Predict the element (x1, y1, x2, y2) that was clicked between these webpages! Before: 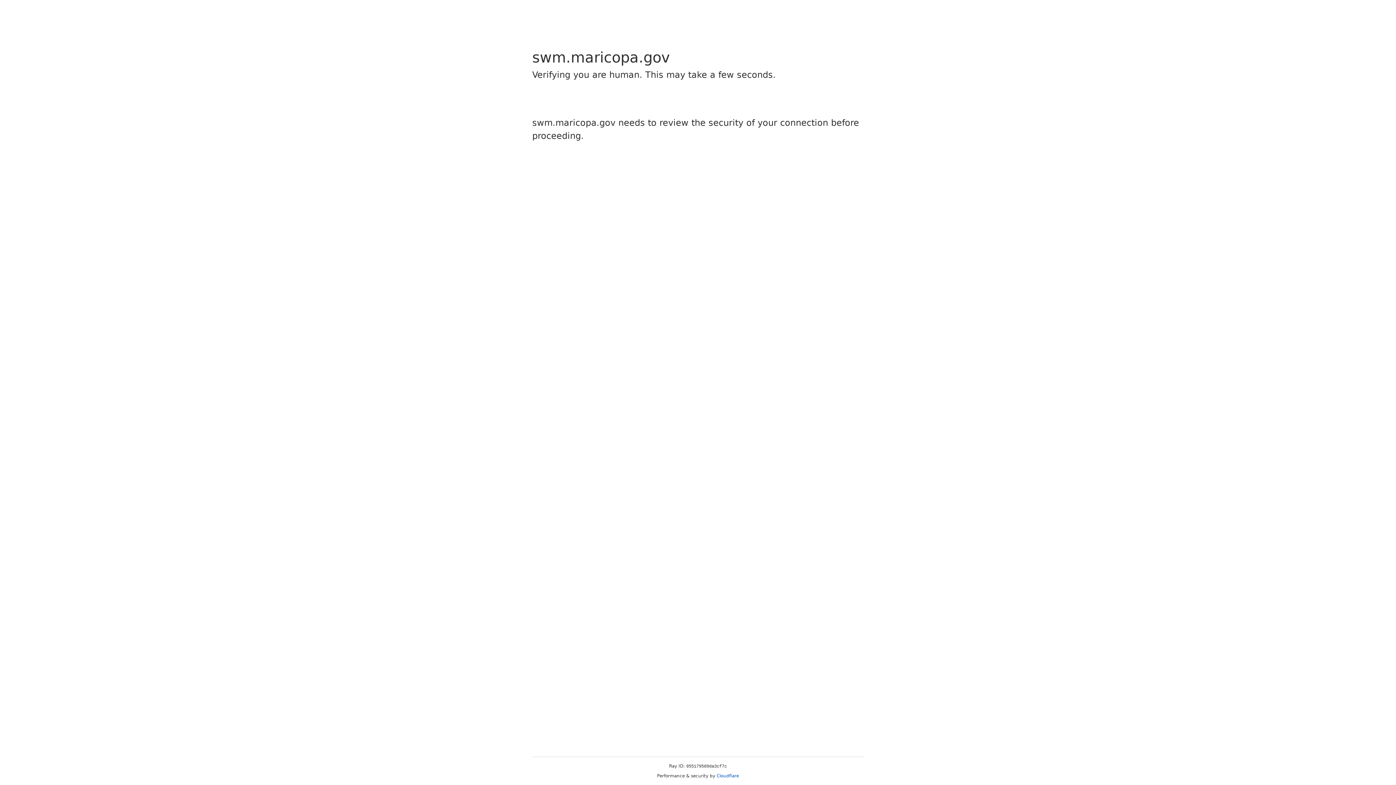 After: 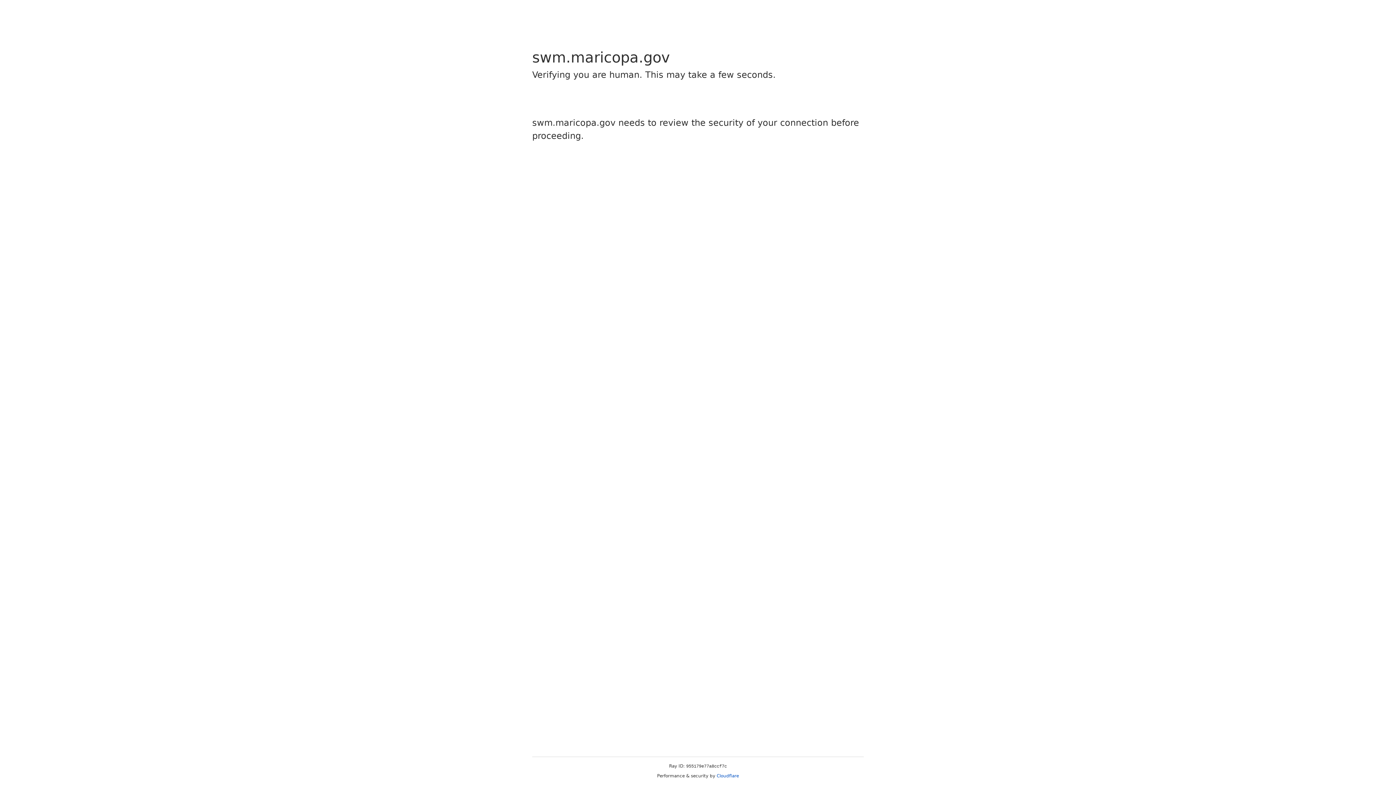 Action: bbox: (716, 773, 739, 778) label: Cloudflare